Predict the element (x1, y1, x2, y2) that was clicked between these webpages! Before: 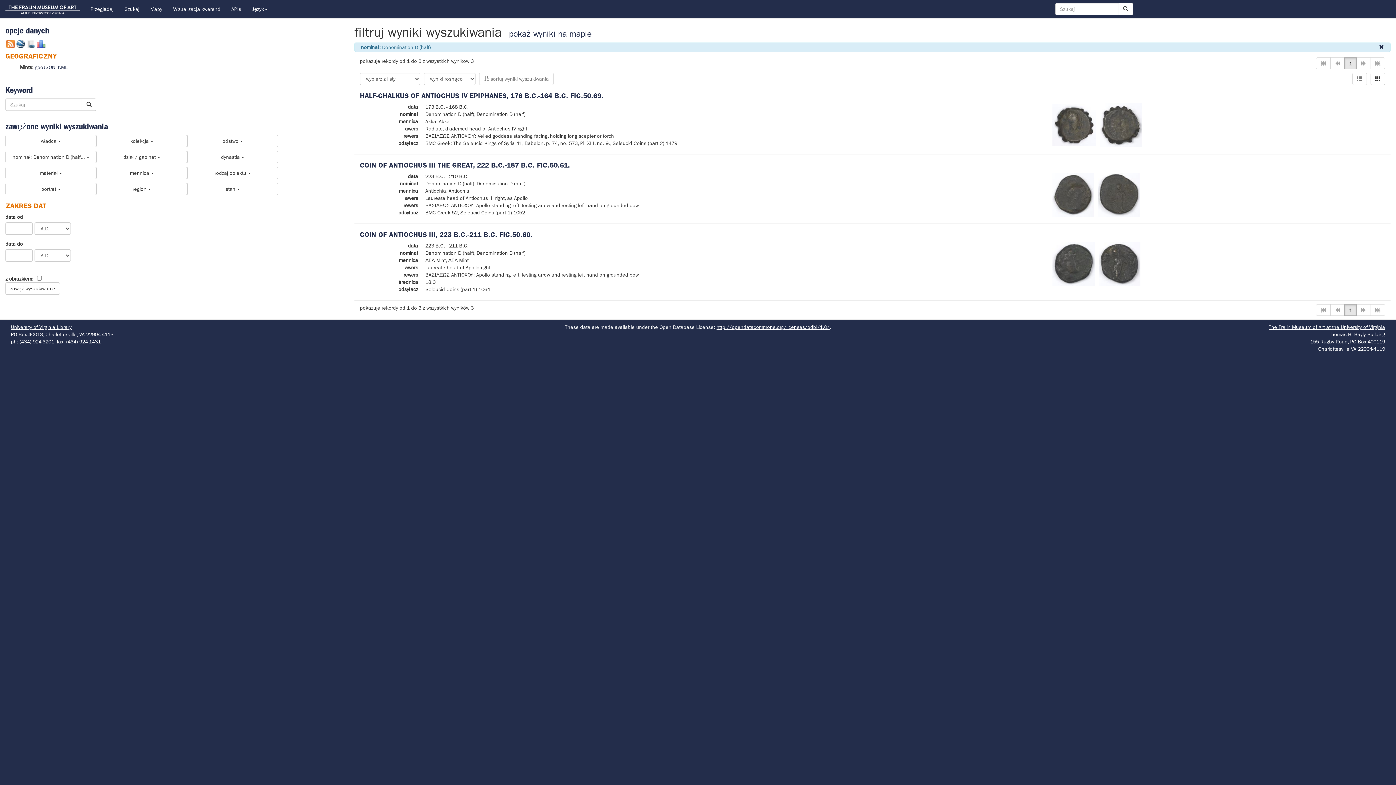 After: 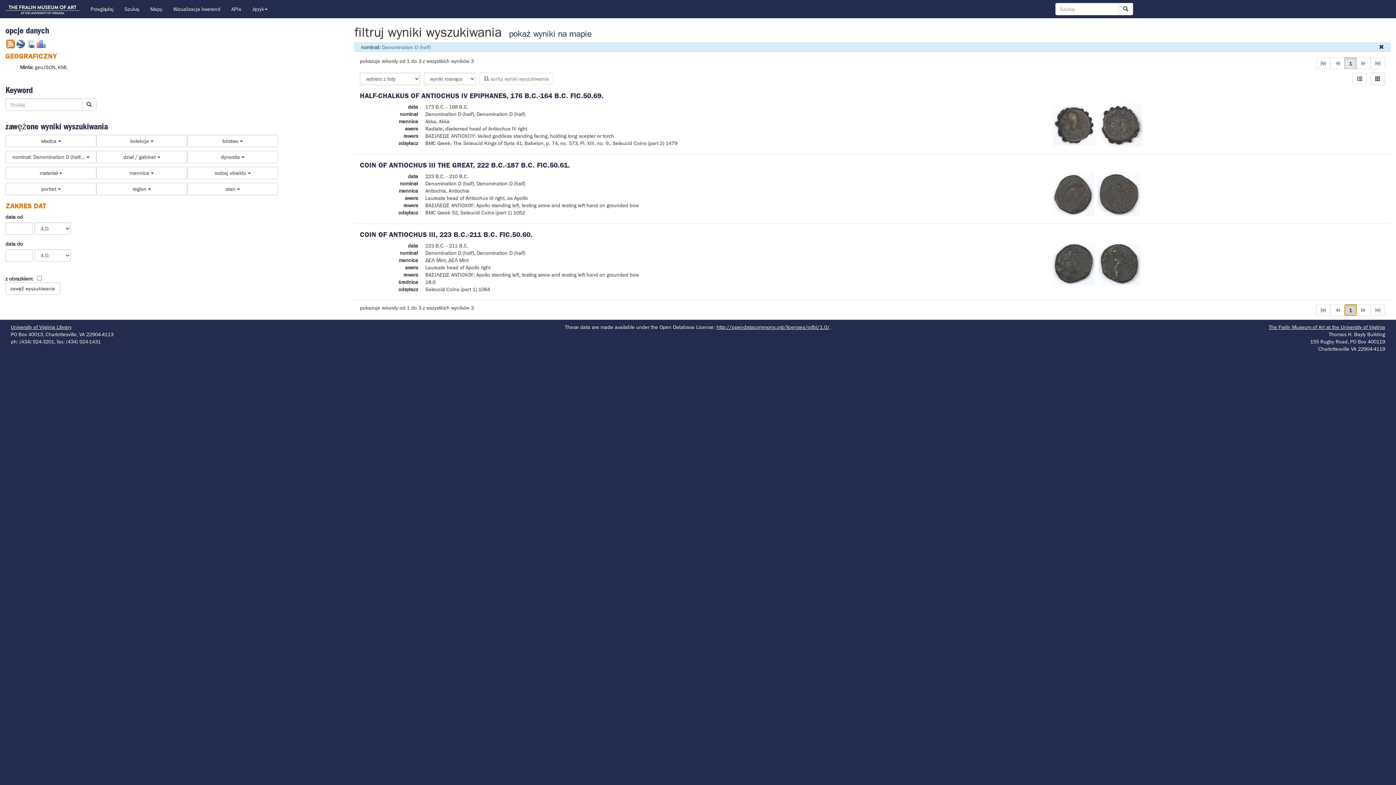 Action: label: 1 bbox: (1344, 304, 1357, 316)